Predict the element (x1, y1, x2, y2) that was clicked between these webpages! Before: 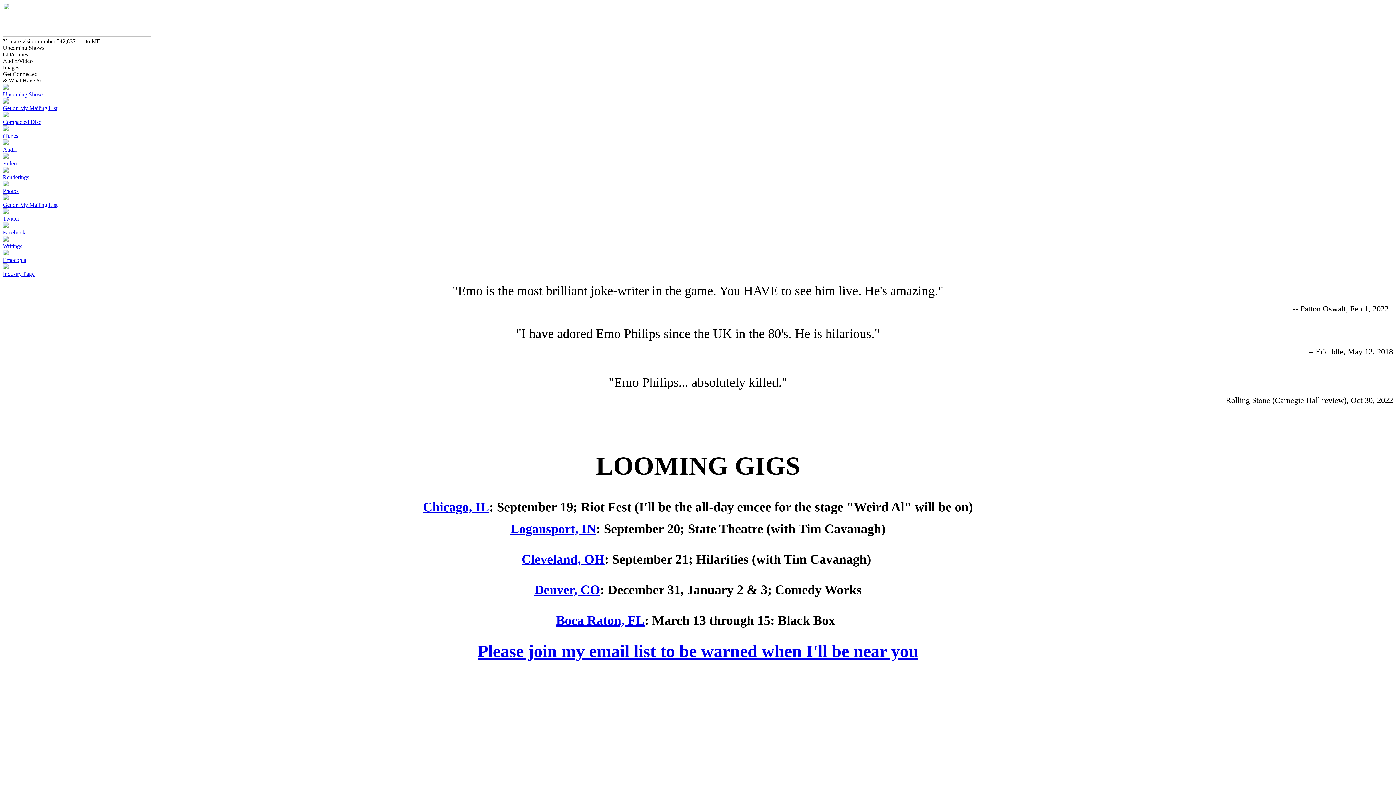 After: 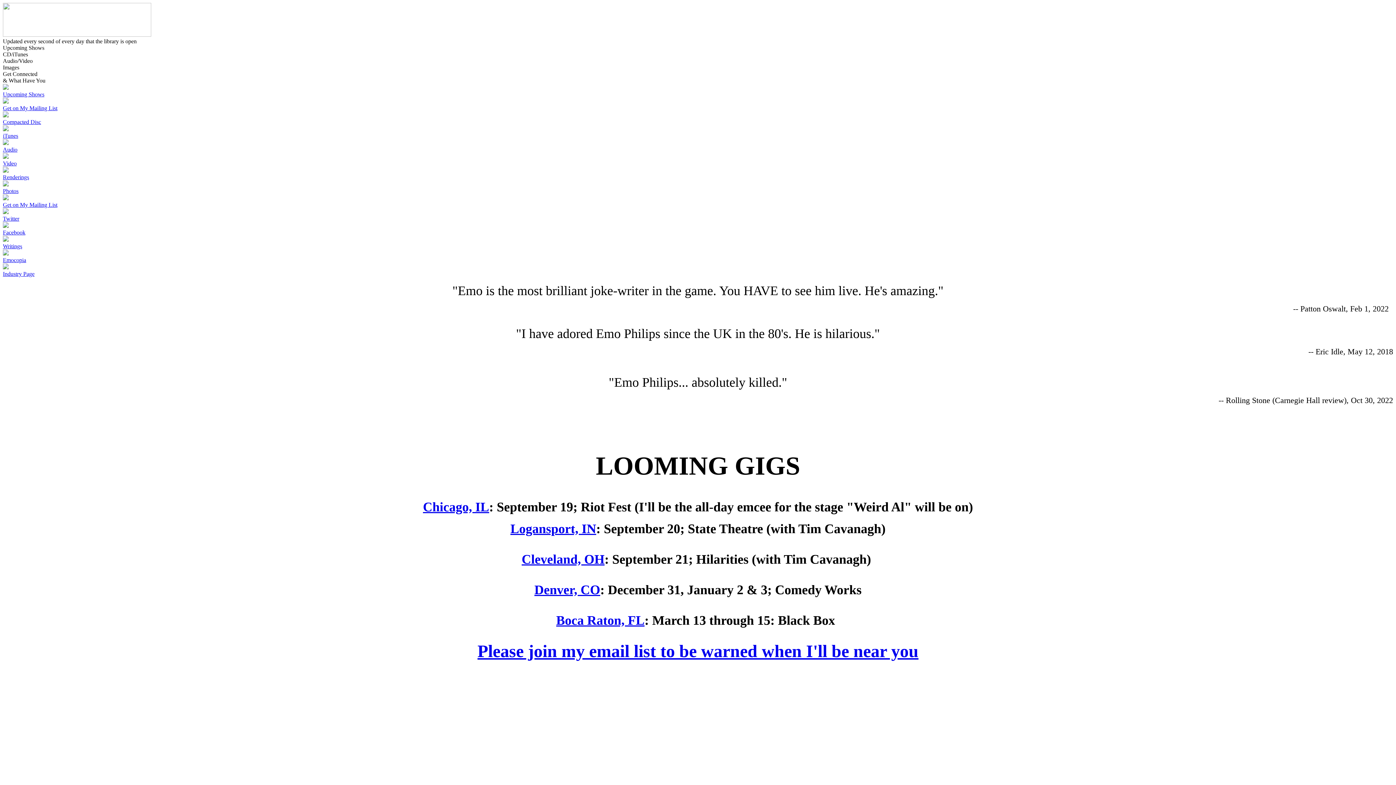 Action: bbox: (2, 126, 18, 138) label: 
iTunes